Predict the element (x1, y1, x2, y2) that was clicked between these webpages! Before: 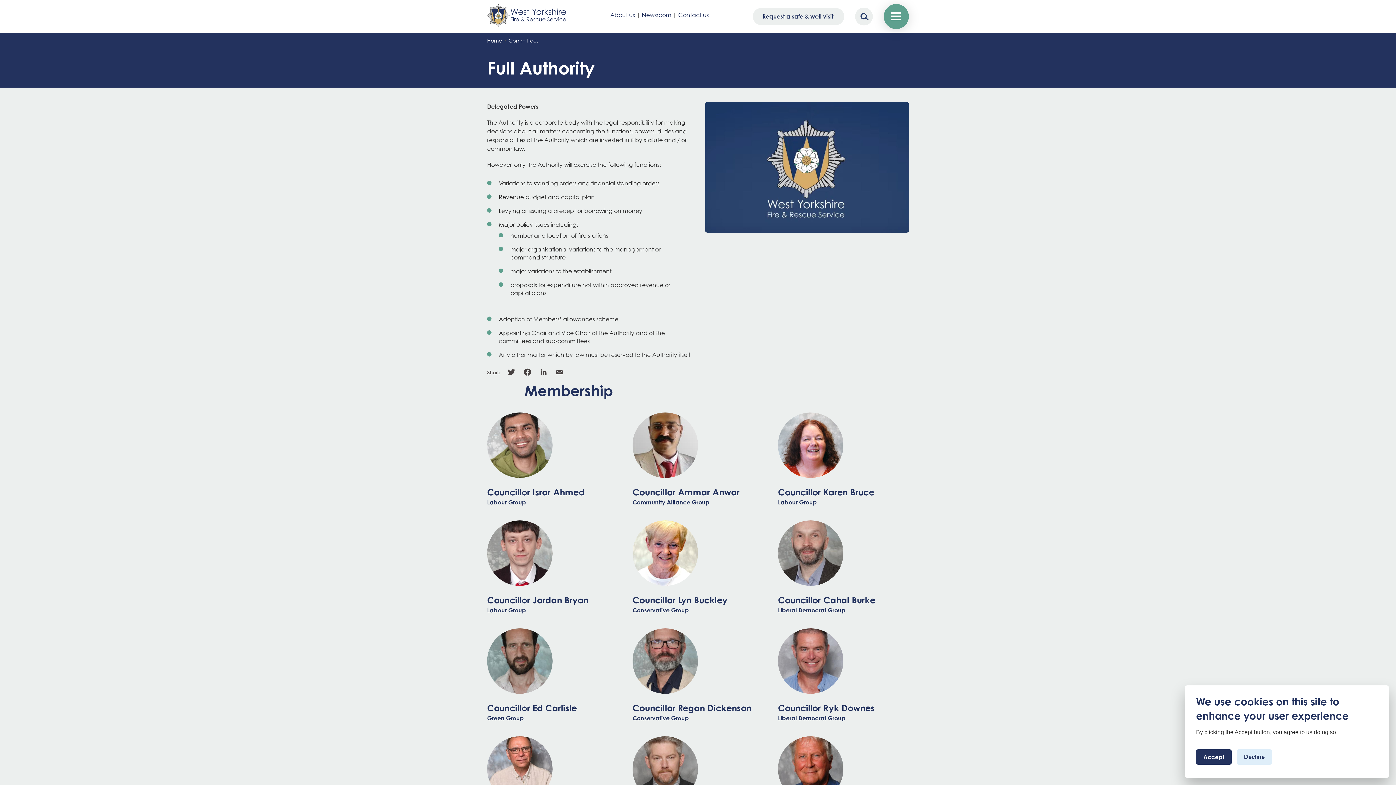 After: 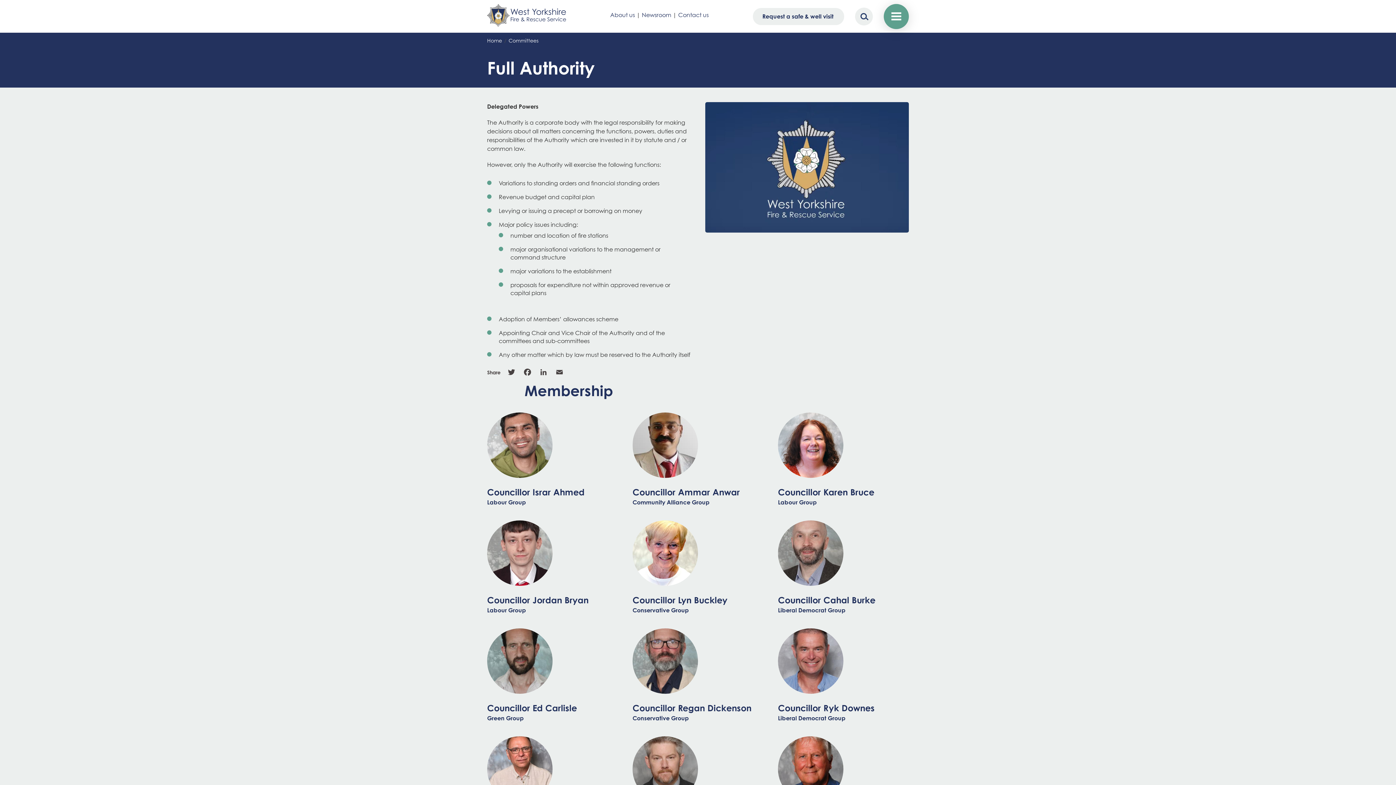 Action: label: Decline bbox: (1237, 749, 1272, 765)